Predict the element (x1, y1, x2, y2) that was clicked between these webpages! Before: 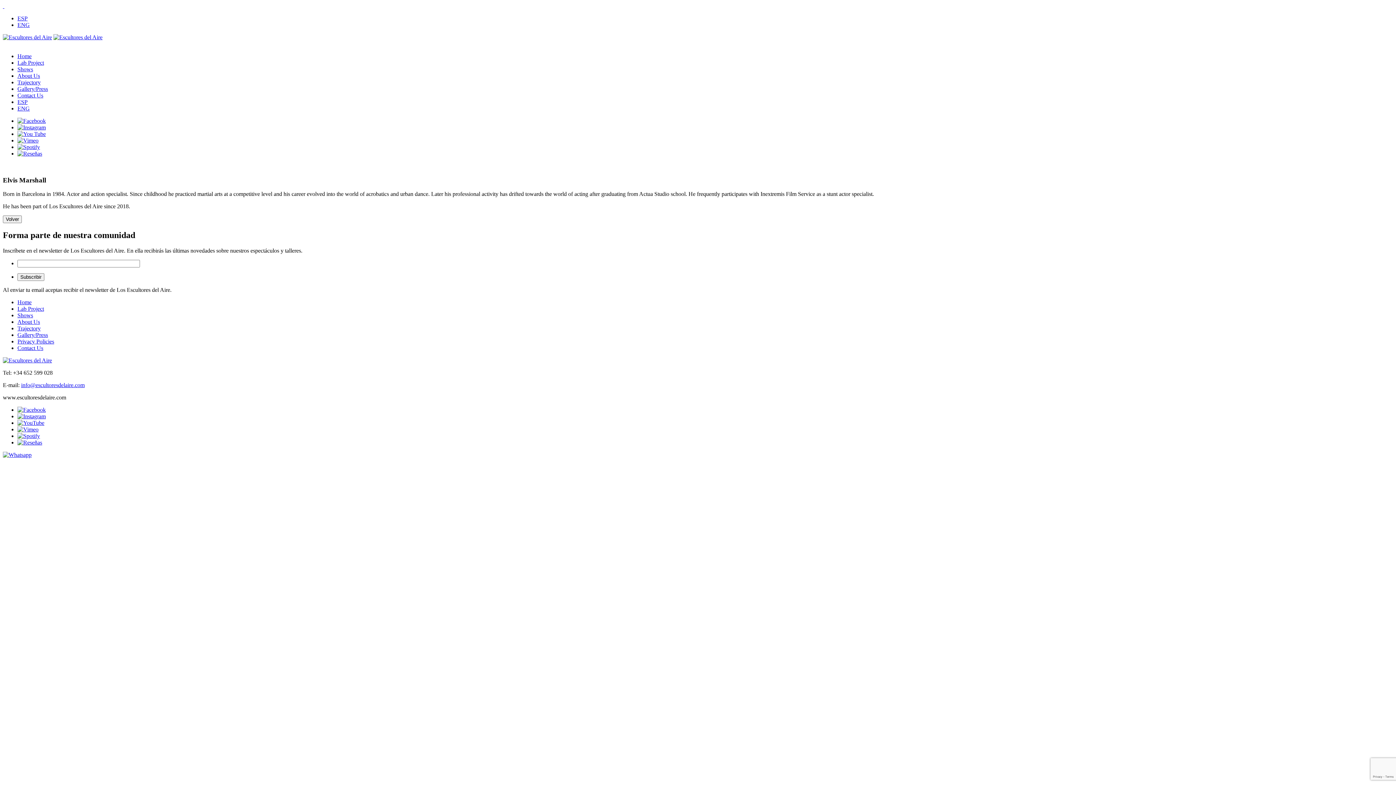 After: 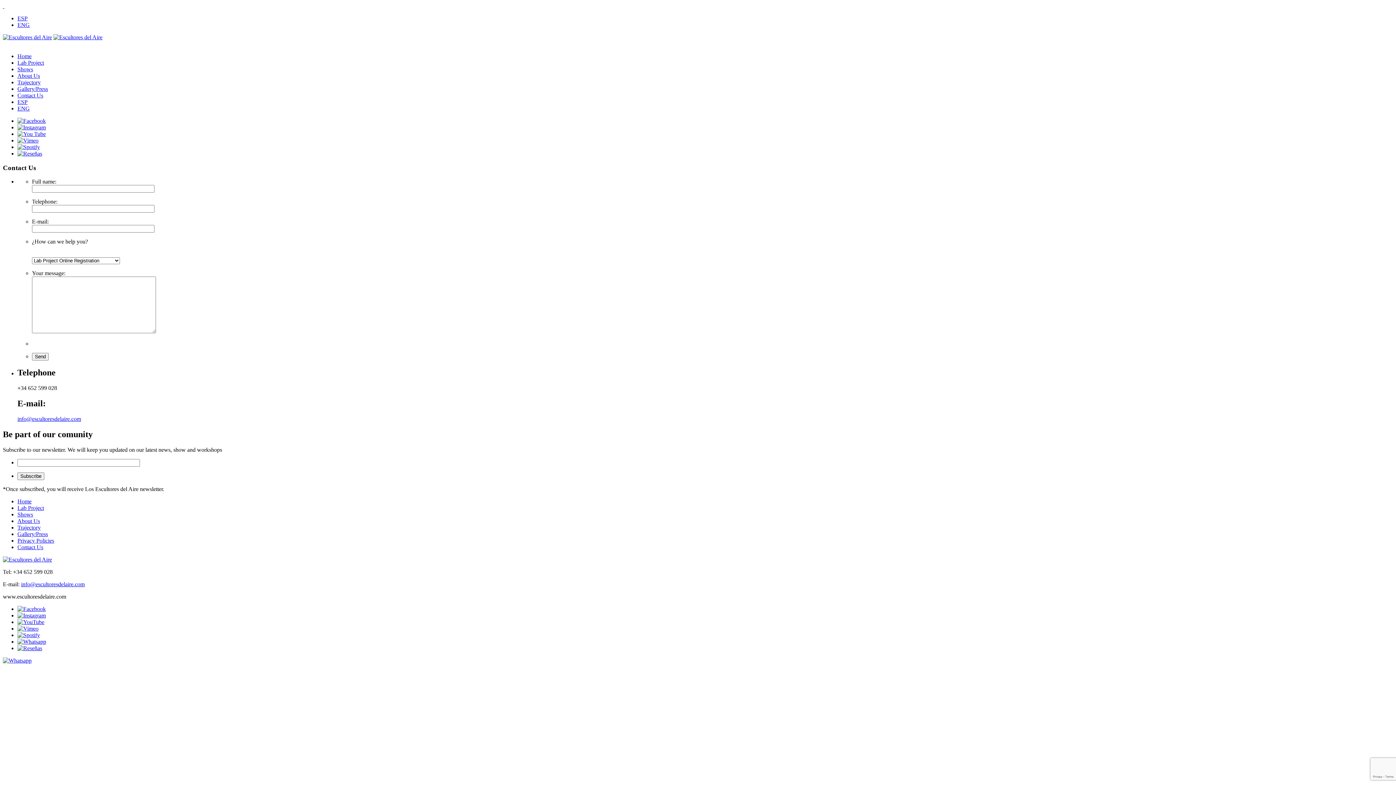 Action: bbox: (17, 345, 43, 351) label: Contact Us